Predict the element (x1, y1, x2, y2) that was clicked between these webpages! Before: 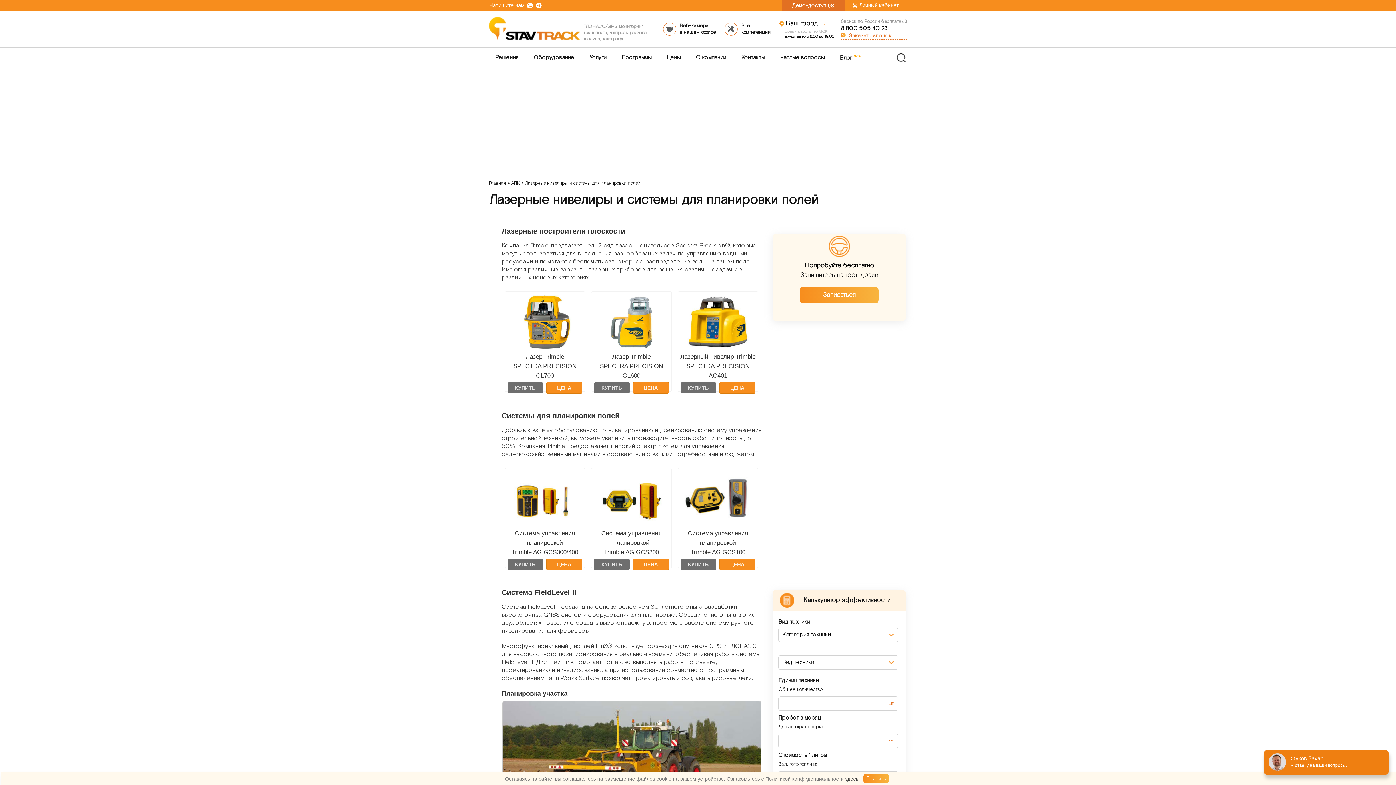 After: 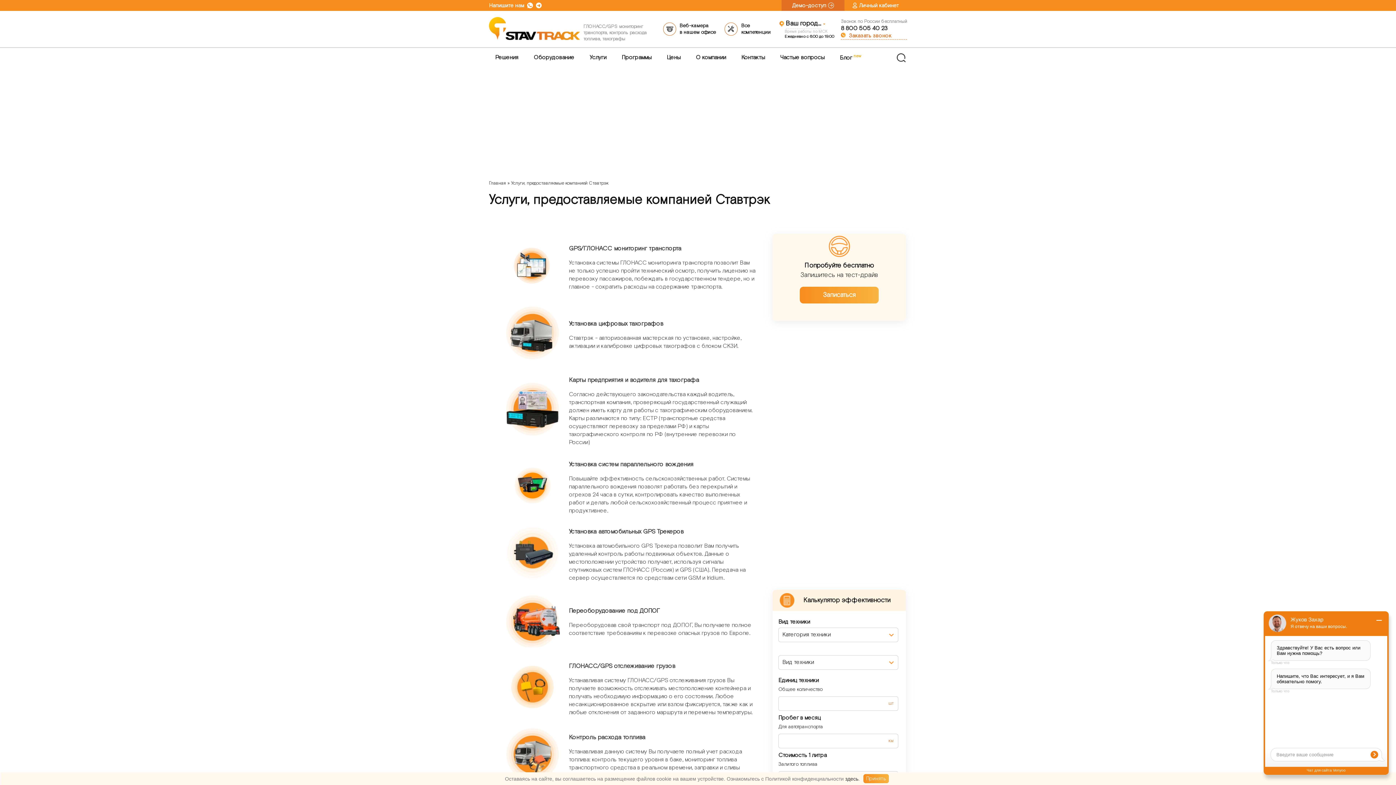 Action: bbox: (582, 47, 614, 67) label: Услуги